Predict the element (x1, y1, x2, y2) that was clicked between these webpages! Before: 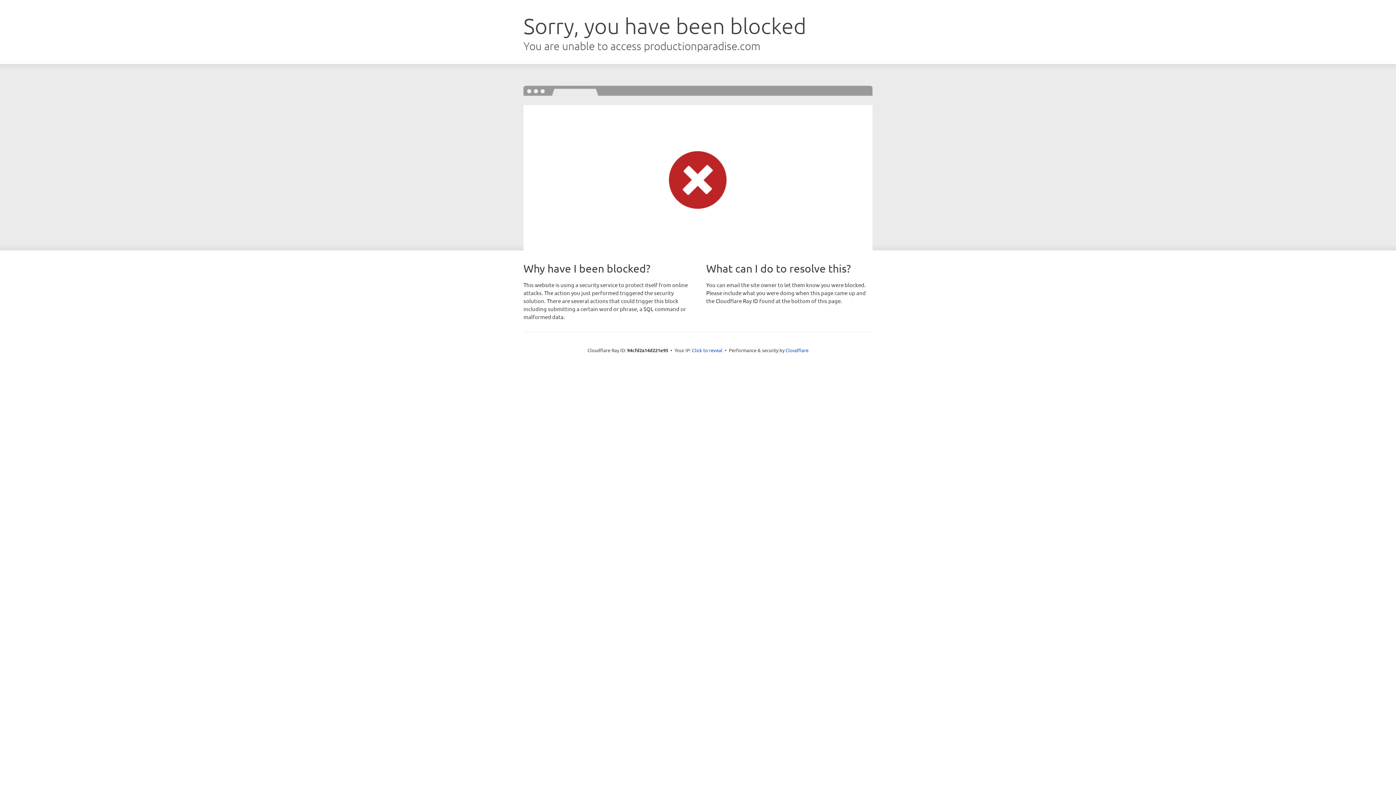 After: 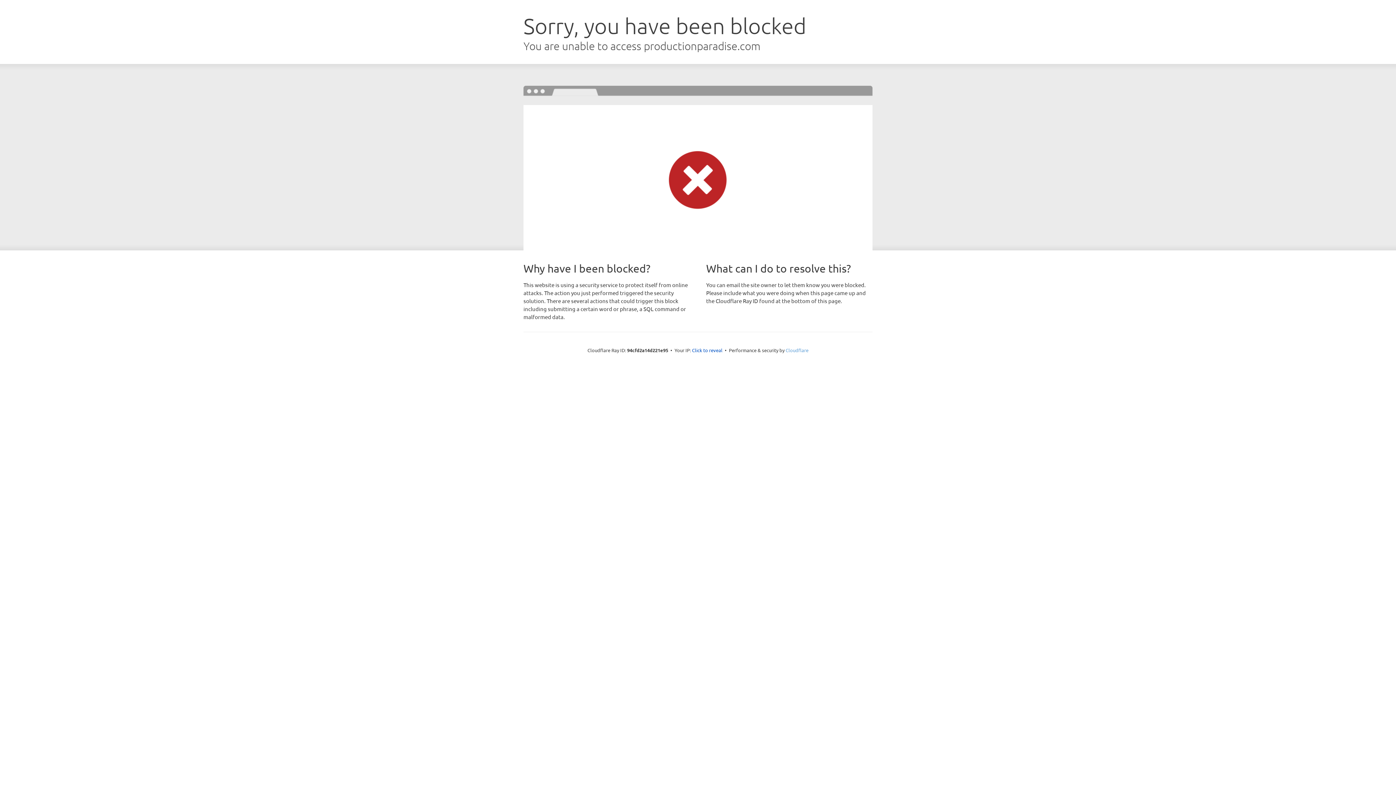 Action: bbox: (785, 347, 808, 353) label: Cloudflare